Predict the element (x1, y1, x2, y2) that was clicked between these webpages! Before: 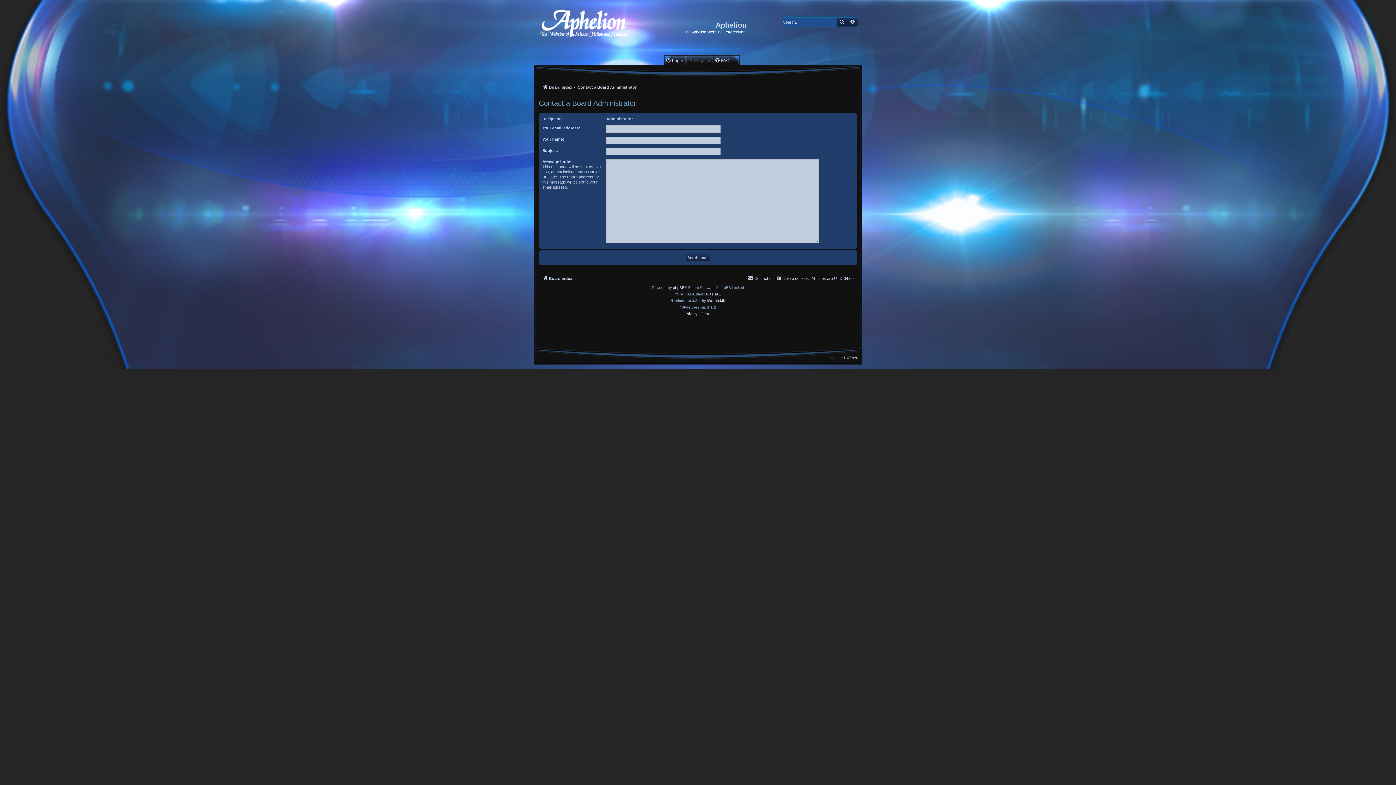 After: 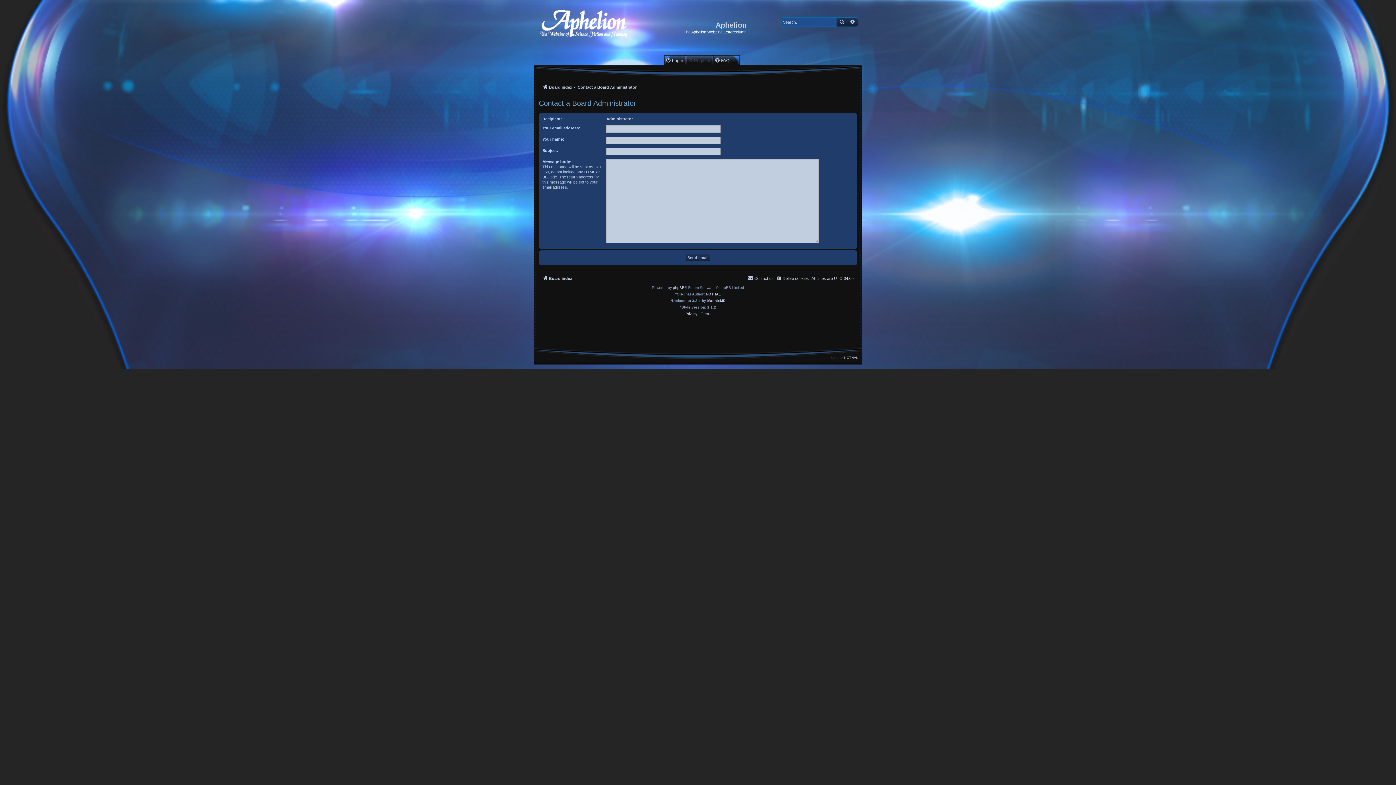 Action: bbox: (577, 82, 636, 91) label: Contact a Board Administrator